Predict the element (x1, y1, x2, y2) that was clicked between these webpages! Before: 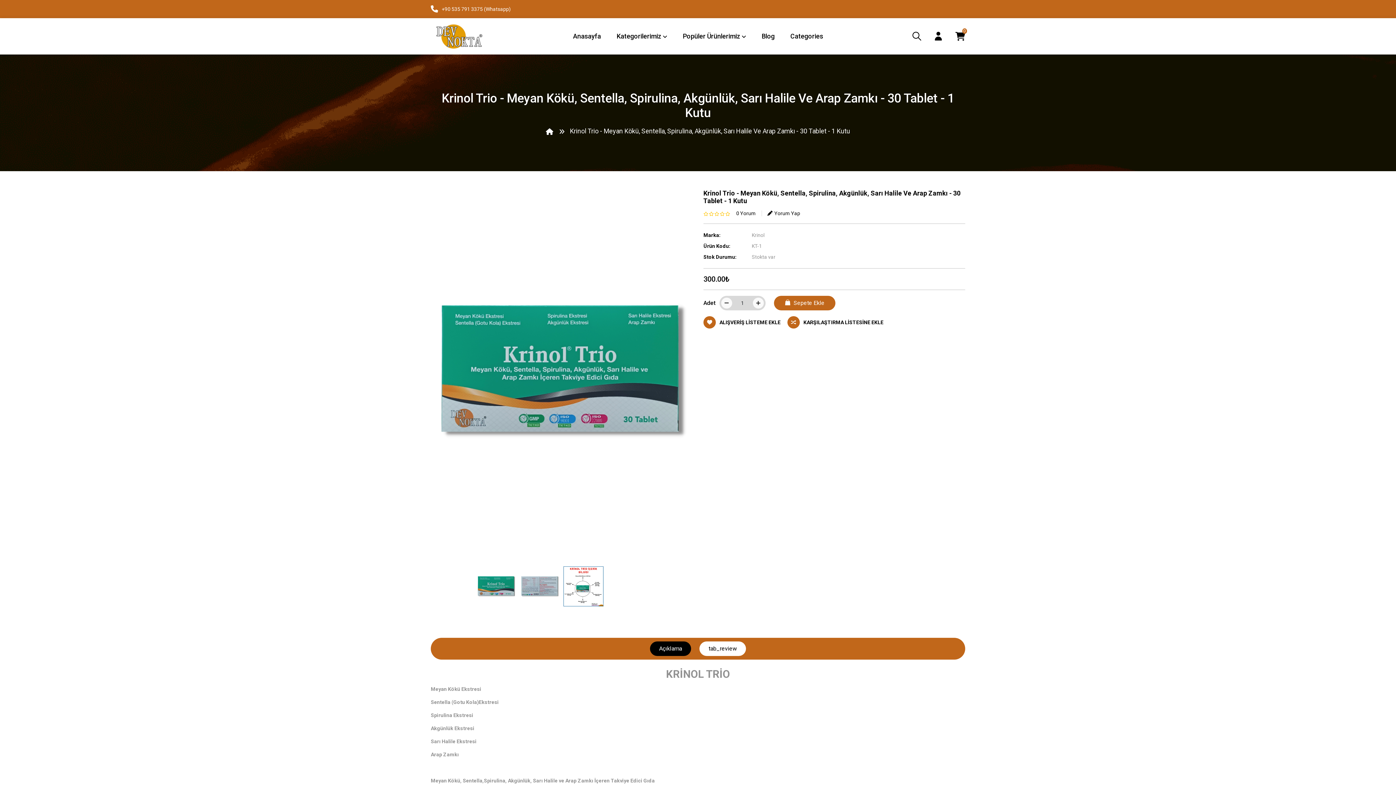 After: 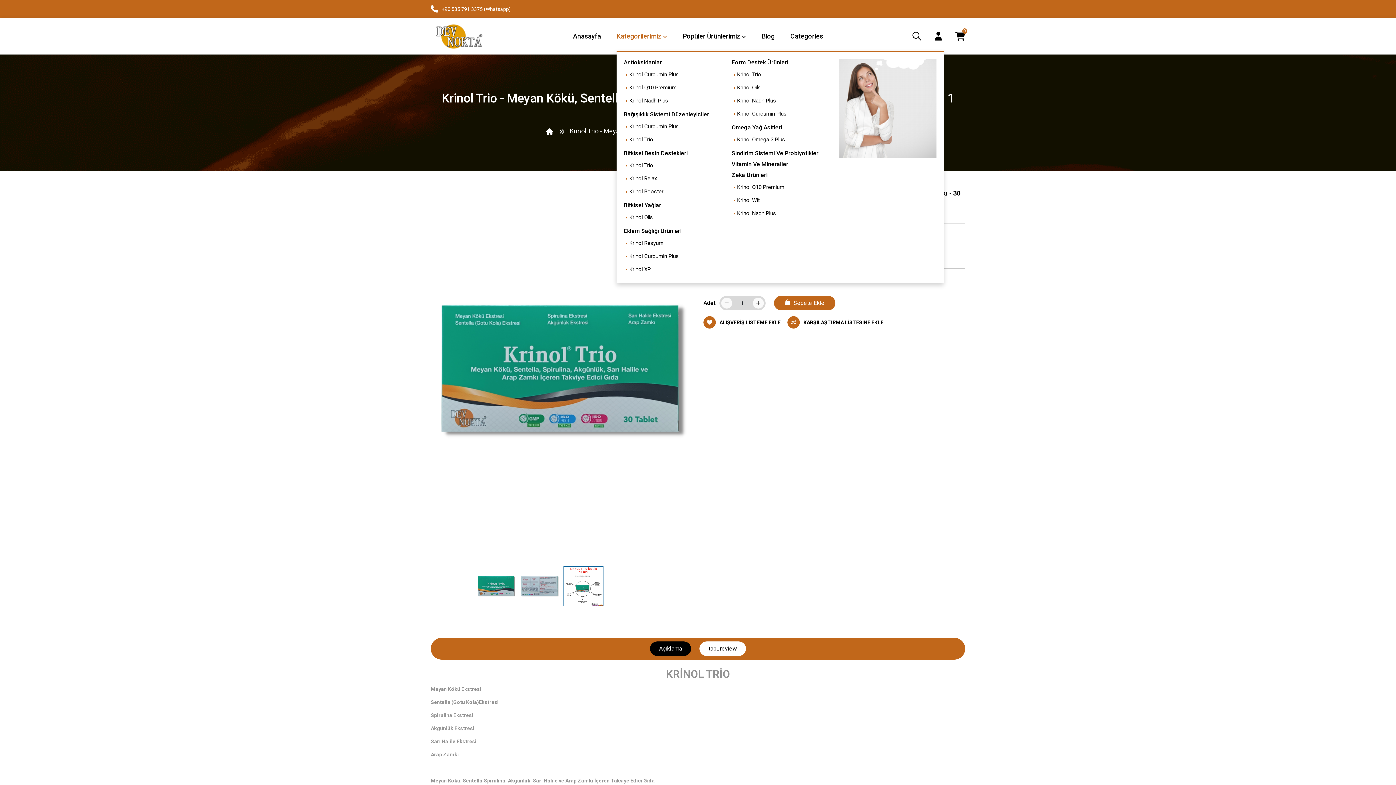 Action: bbox: (616, 21, 667, 50) label: Kategorilerimiz 